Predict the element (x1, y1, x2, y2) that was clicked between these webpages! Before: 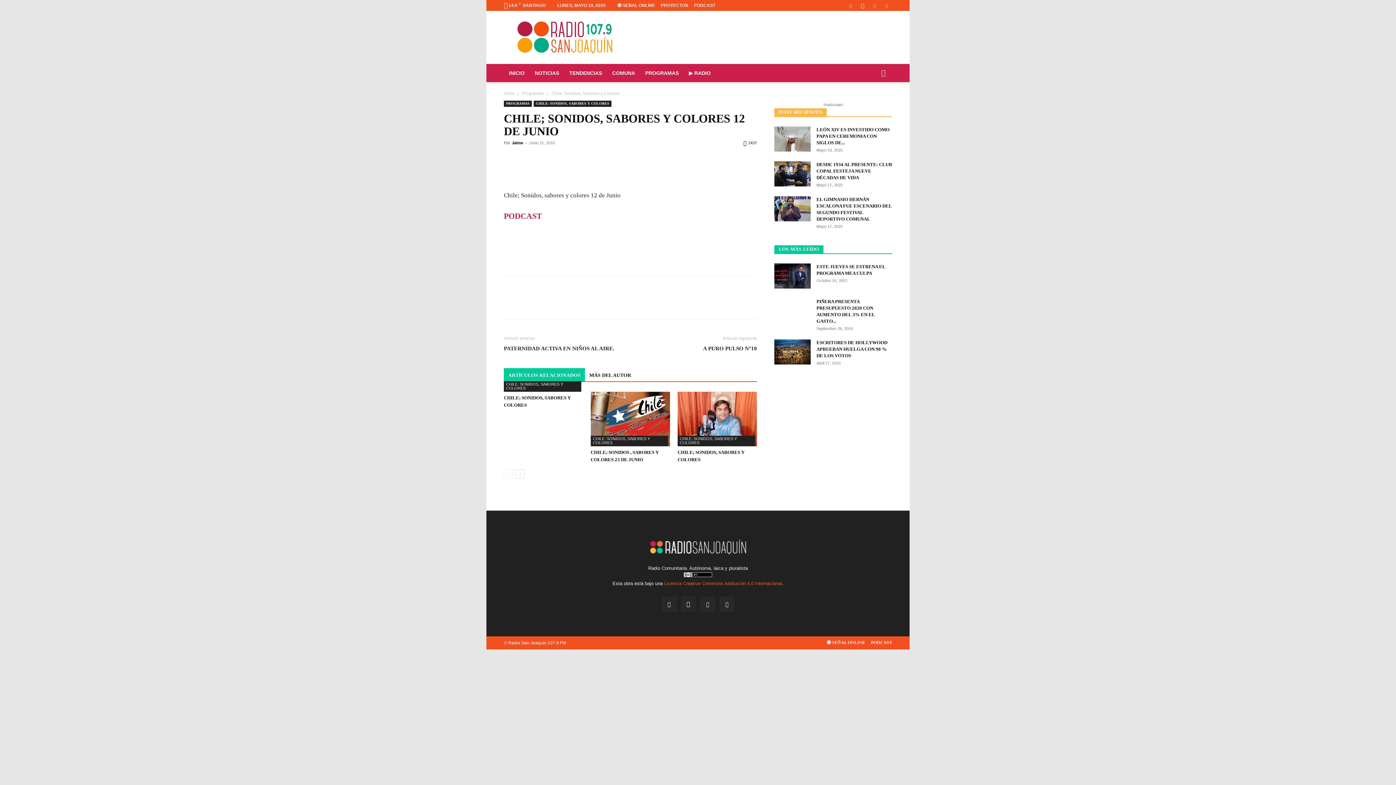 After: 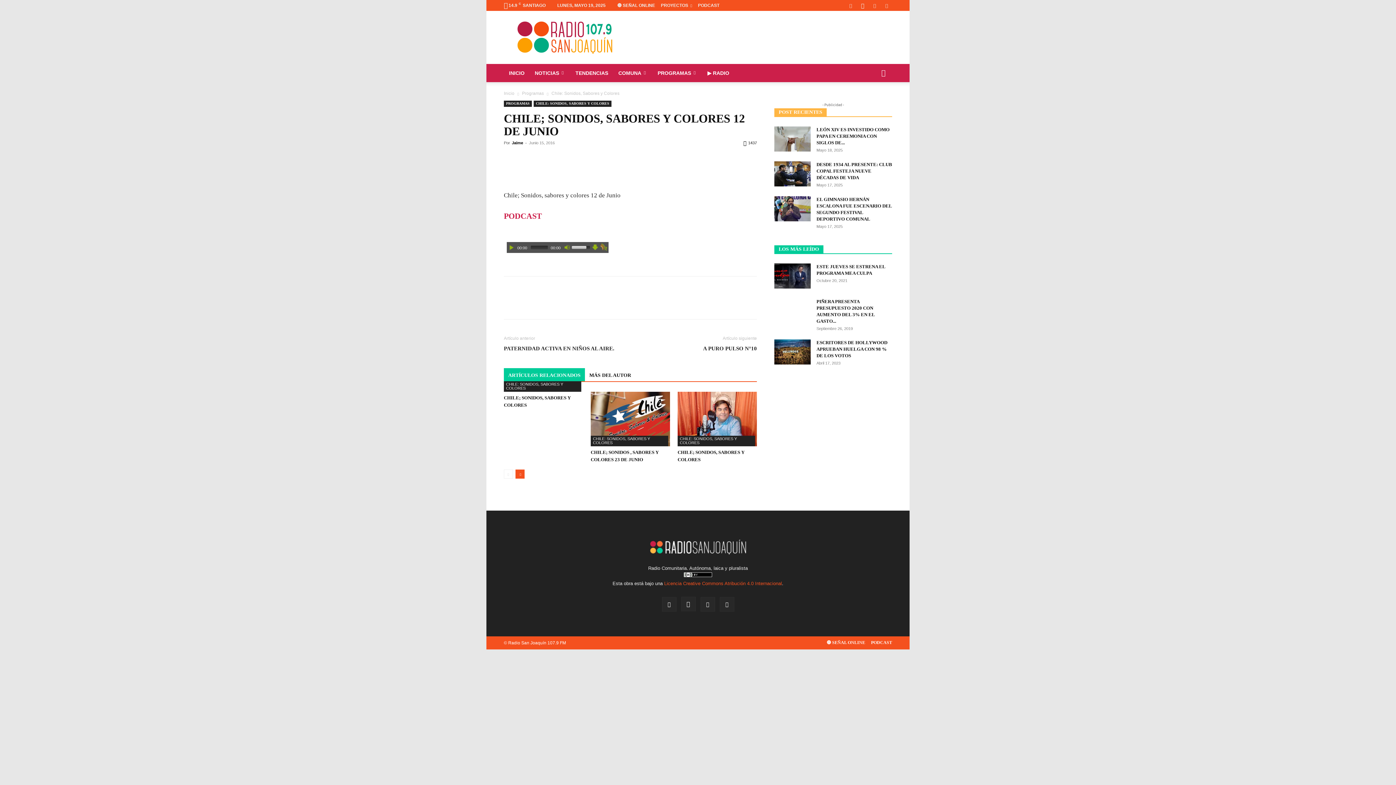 Action: label: next-page bbox: (515, 469, 524, 478)